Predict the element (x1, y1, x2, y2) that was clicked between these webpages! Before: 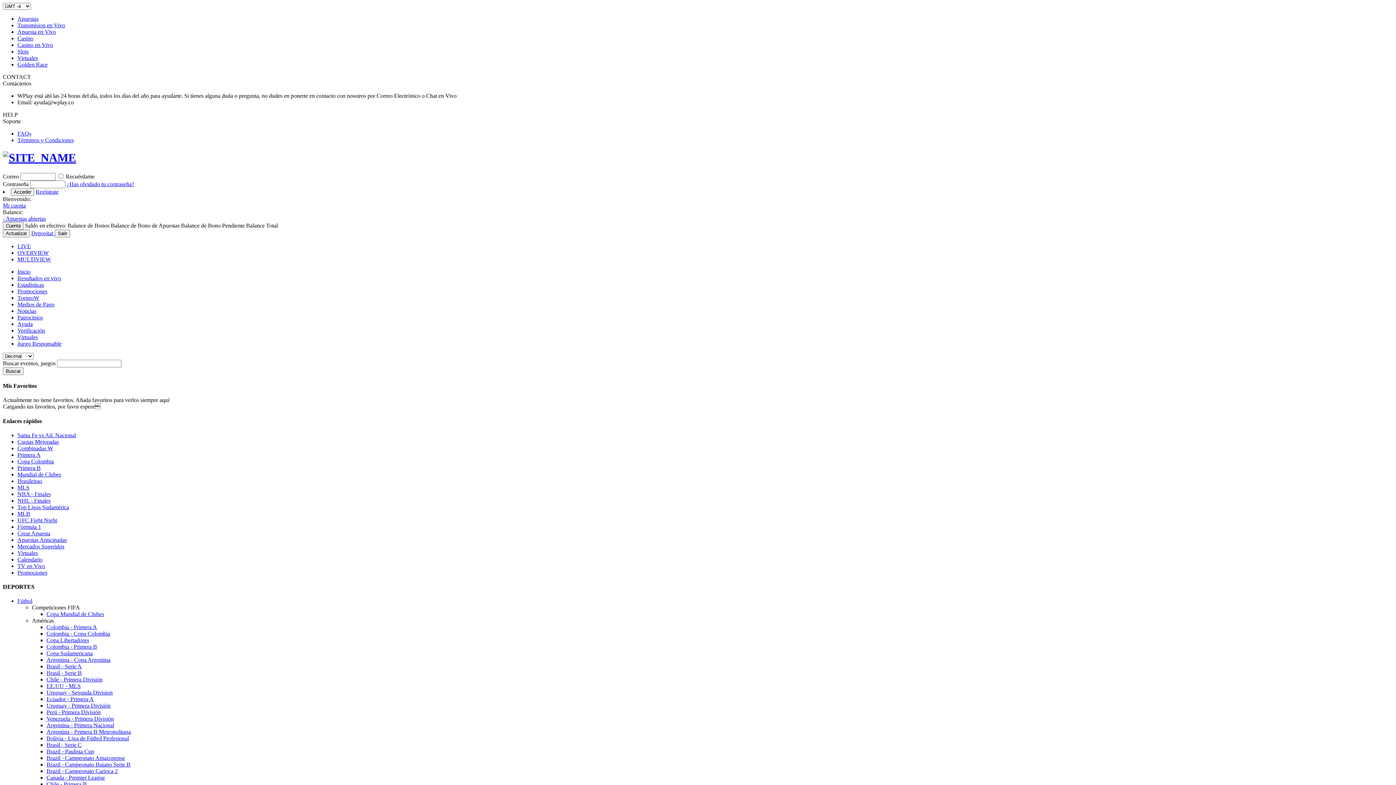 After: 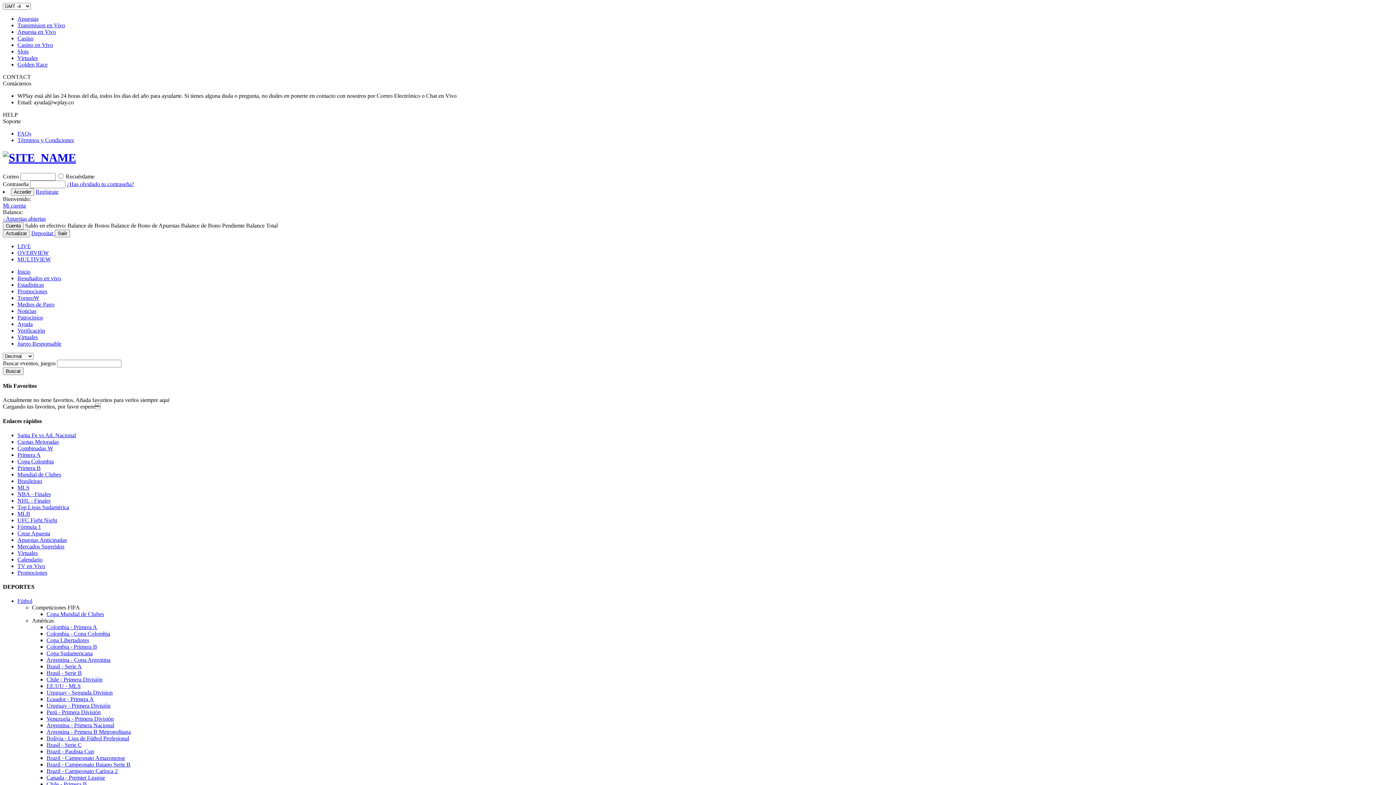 Action: label: Brazil - Campeonato Carioca 2 bbox: (46, 768, 117, 774)